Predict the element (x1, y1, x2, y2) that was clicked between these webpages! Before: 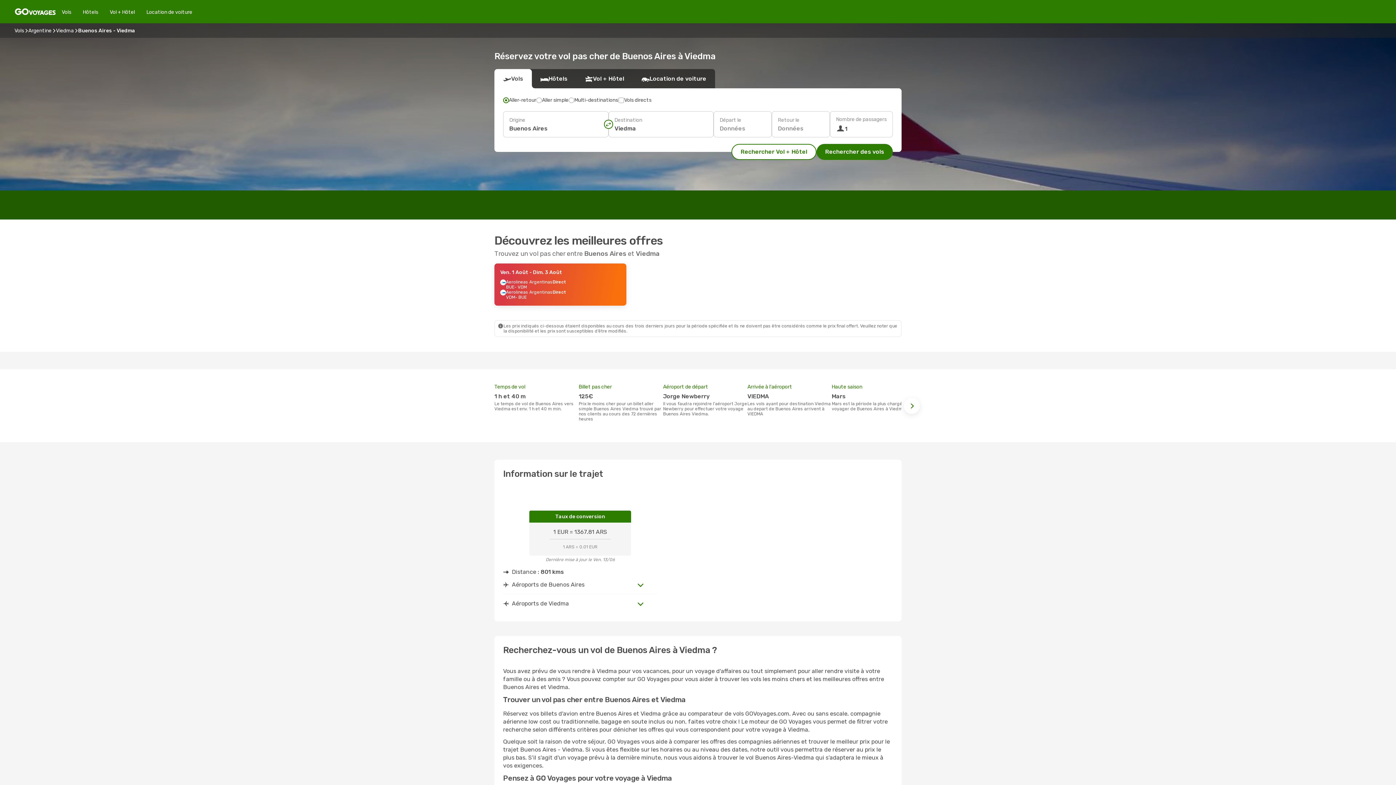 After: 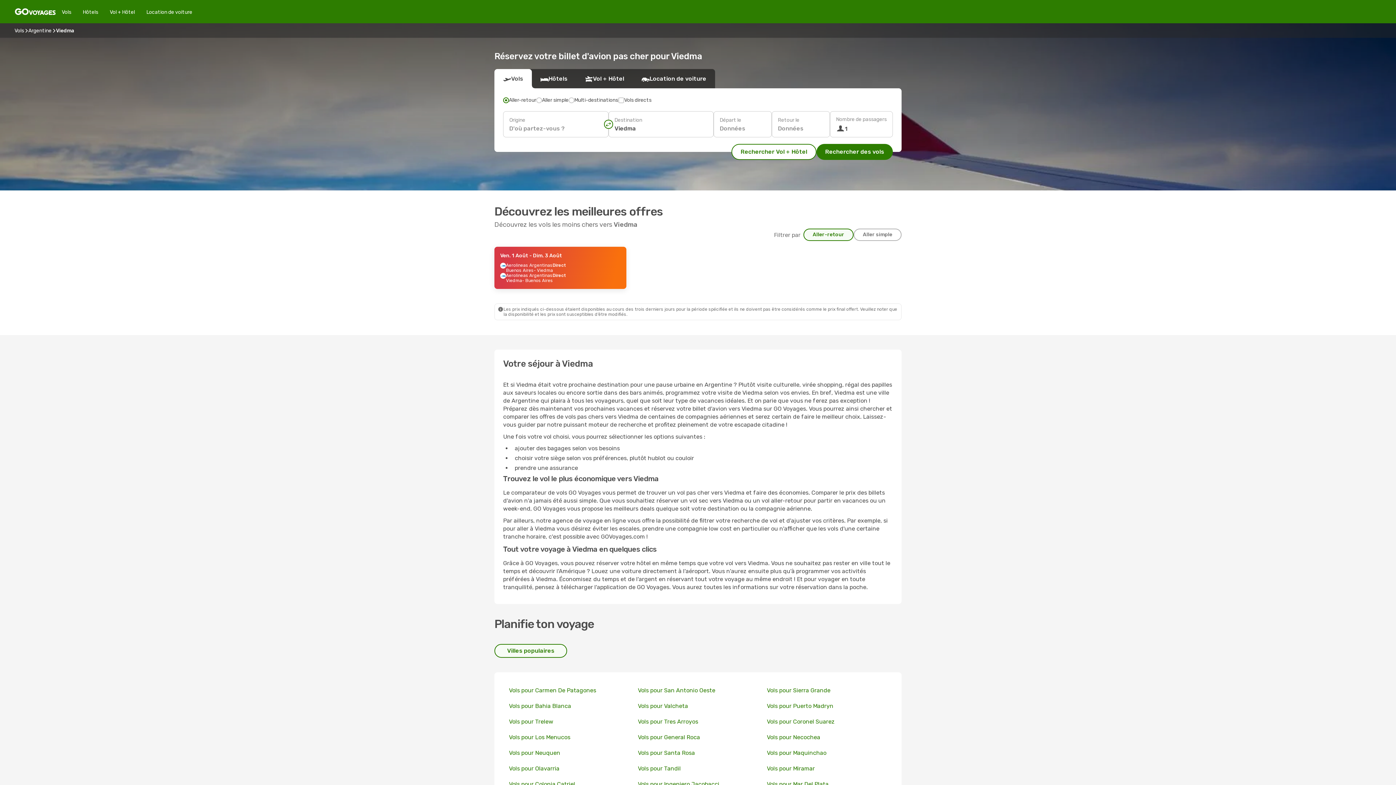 Action: label: Viedma bbox: (56, 27, 73, 33)